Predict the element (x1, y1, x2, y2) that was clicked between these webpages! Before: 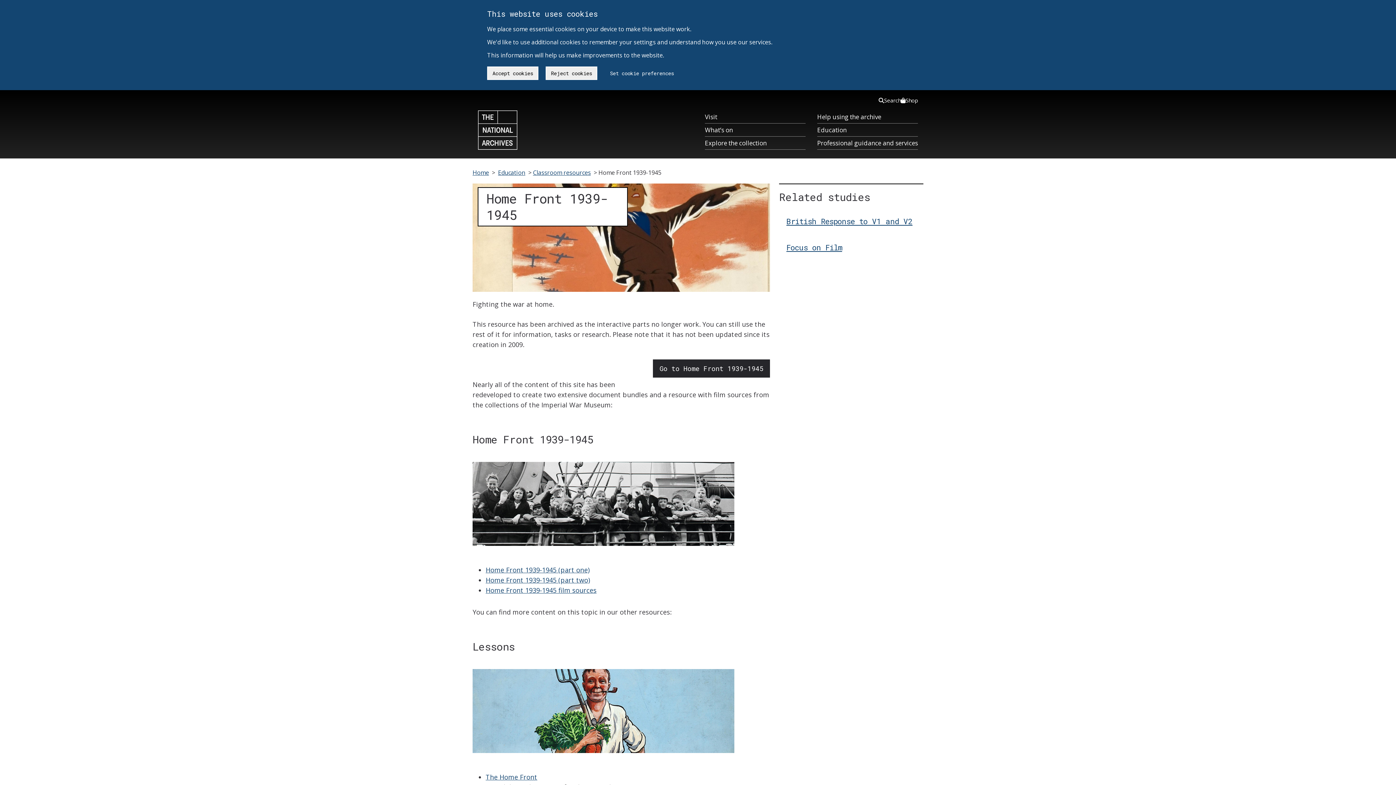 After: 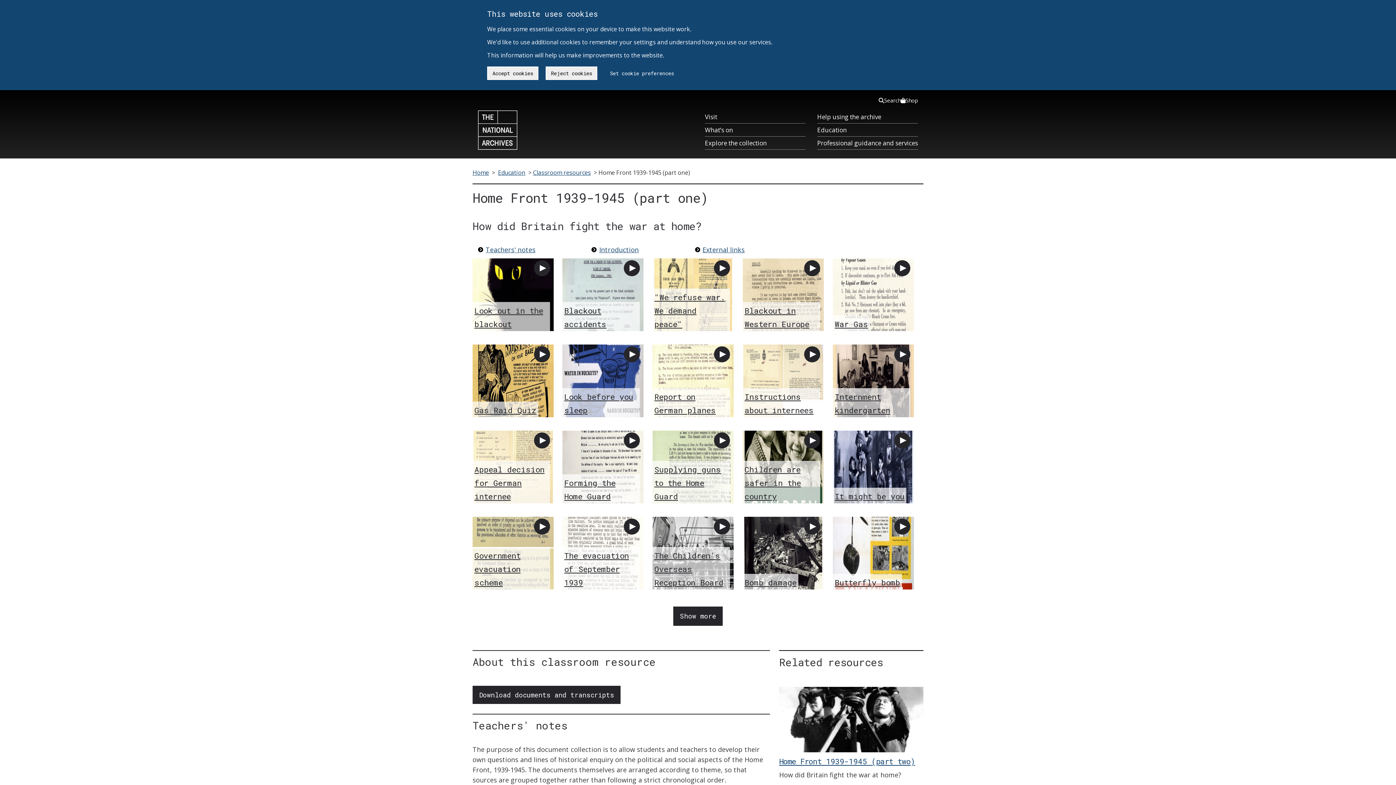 Action: bbox: (472, 462, 734, 552)